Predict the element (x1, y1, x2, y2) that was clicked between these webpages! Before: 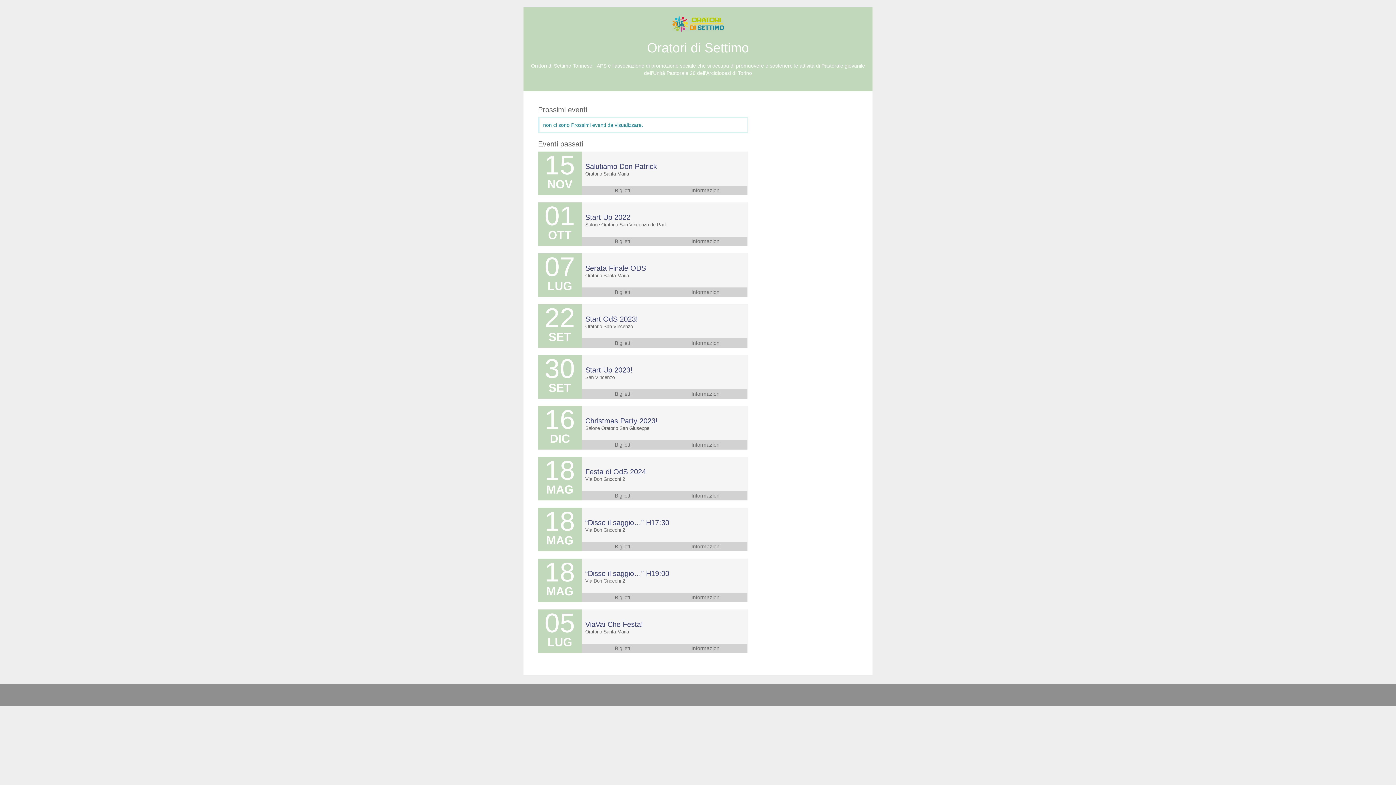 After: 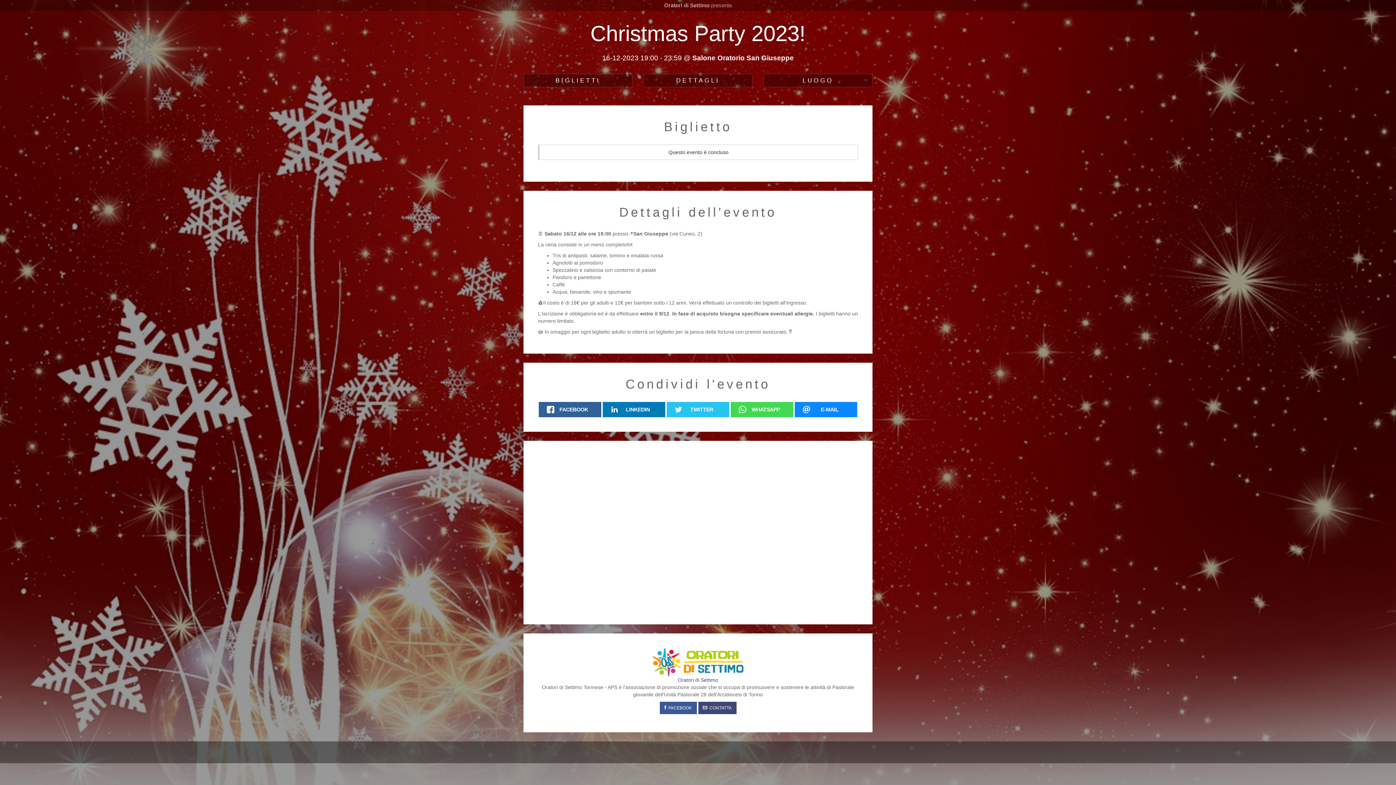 Action: bbox: (664, 441, 747, 448) label: Informazioni